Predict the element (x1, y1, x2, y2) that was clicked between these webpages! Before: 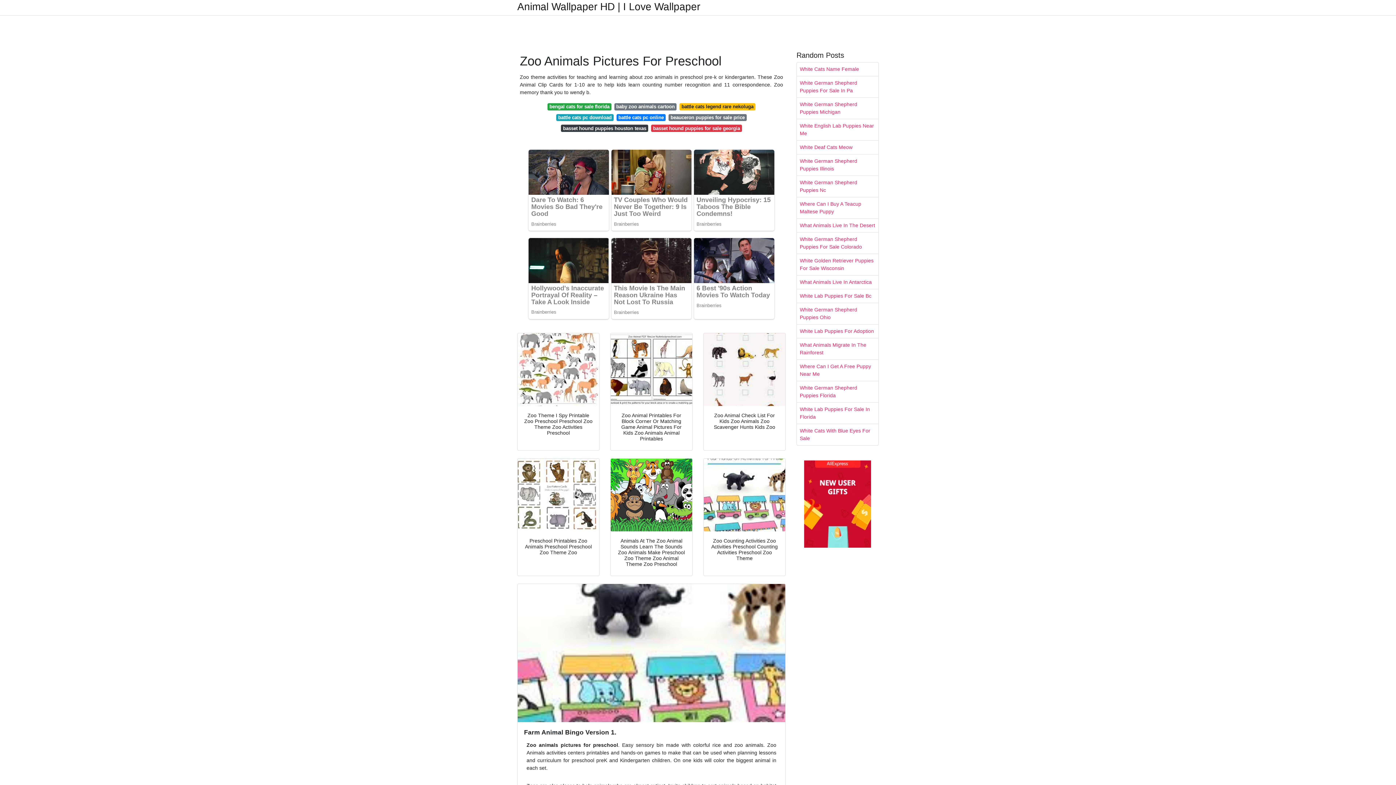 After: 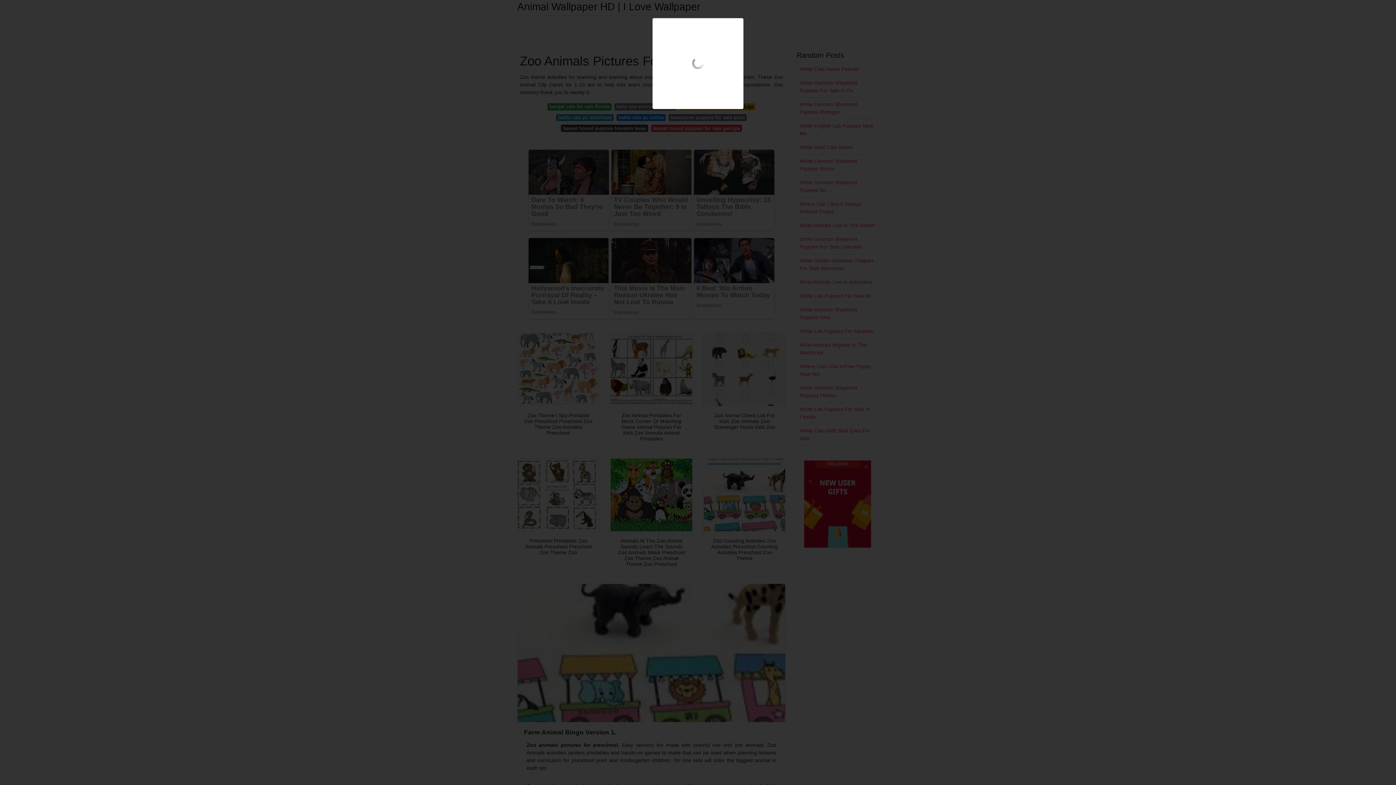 Action: bbox: (517, 333, 599, 406)